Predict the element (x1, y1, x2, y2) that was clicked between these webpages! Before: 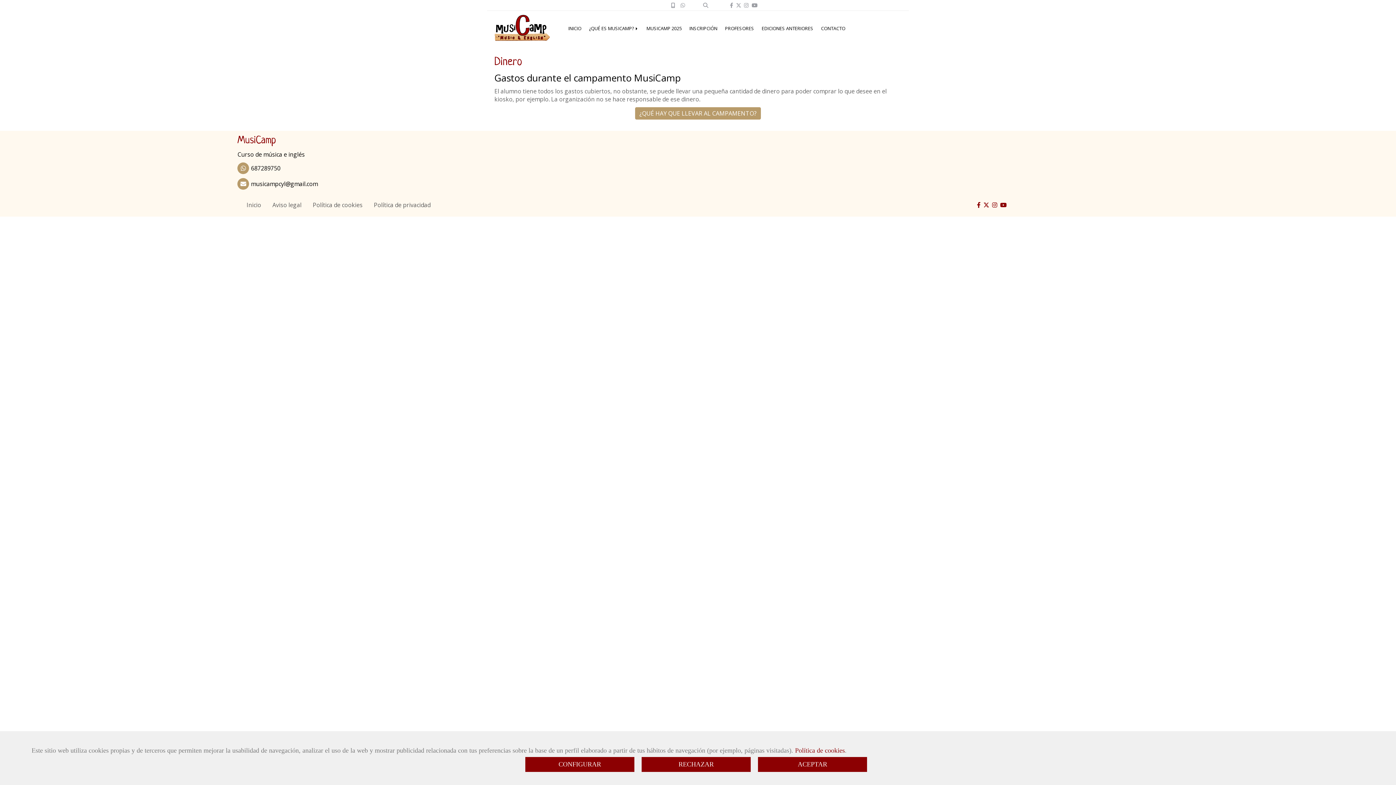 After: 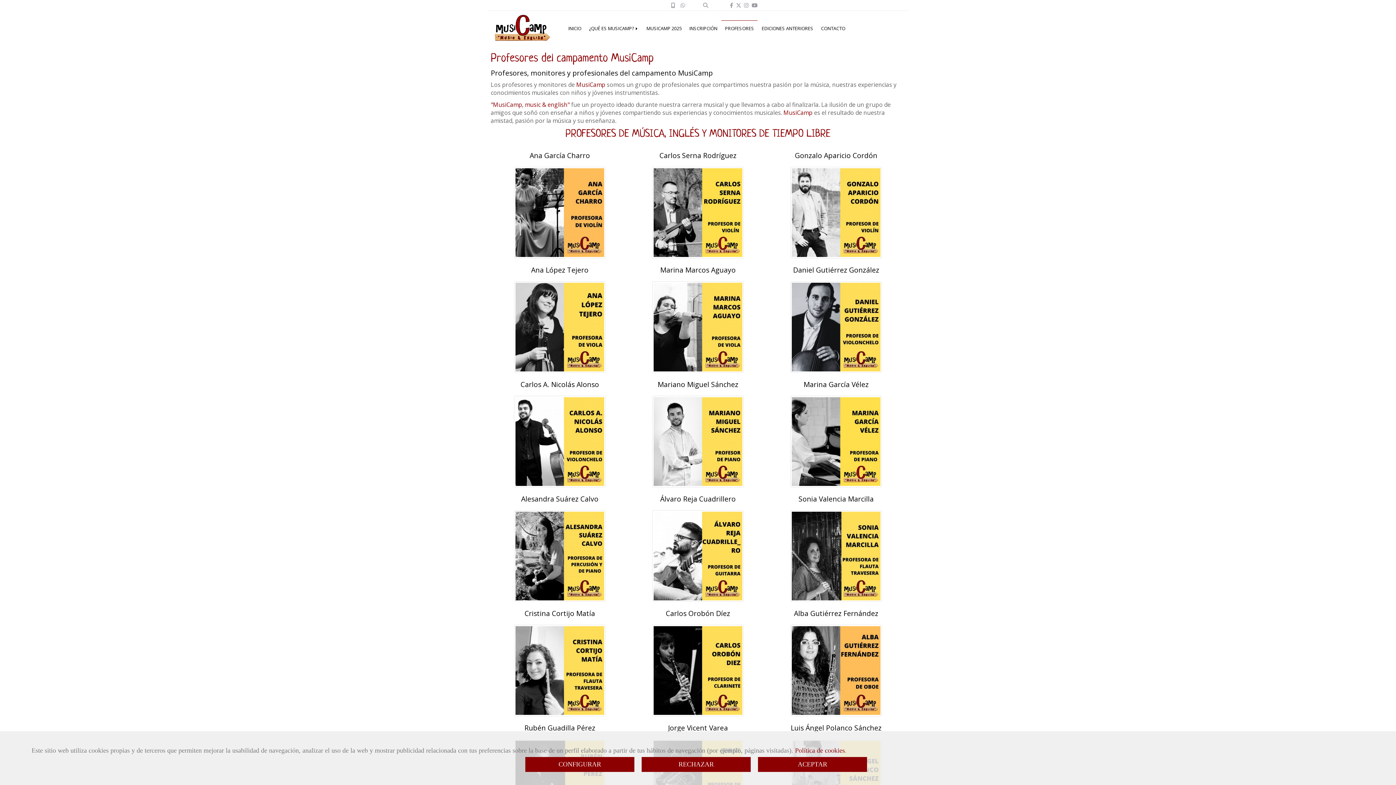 Action: bbox: (721, 20, 757, 35) label: PROFESORES